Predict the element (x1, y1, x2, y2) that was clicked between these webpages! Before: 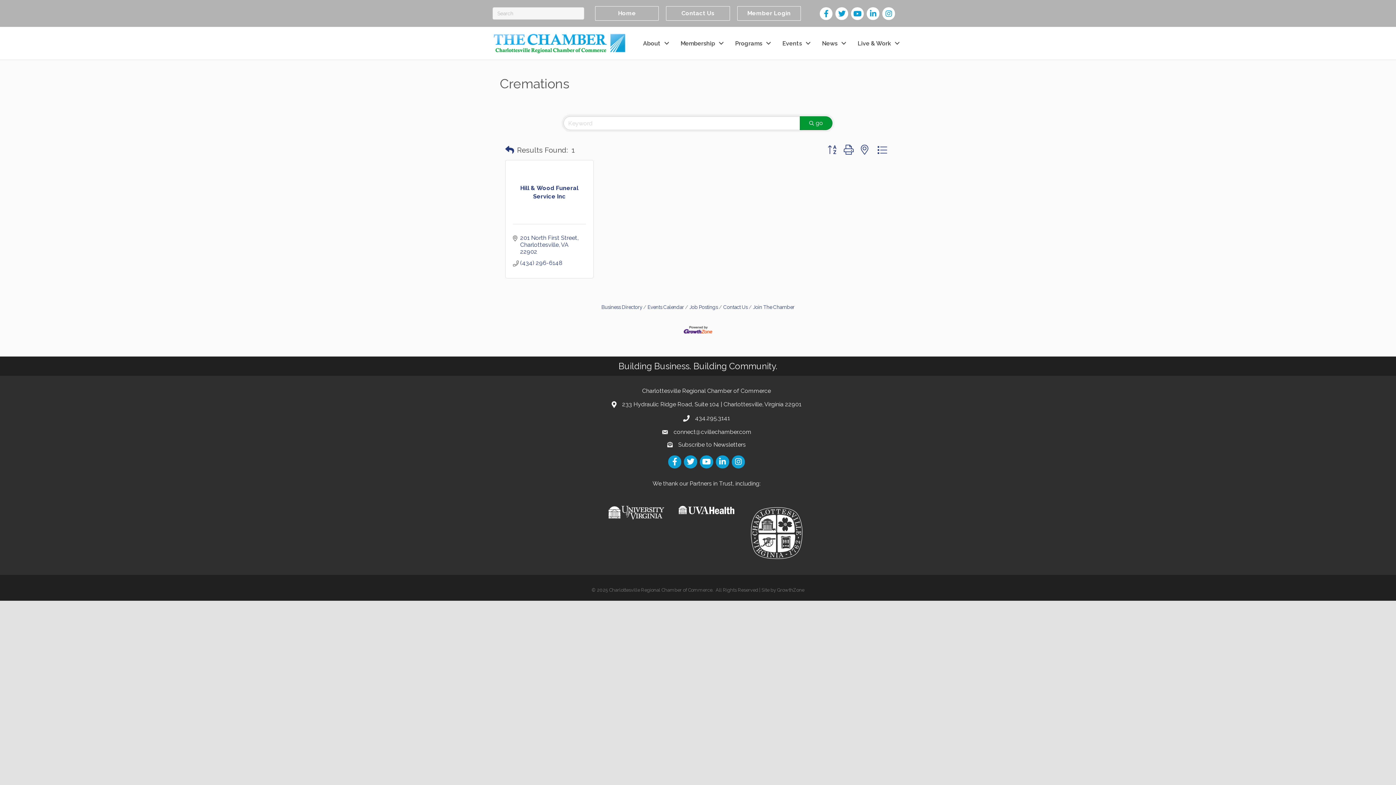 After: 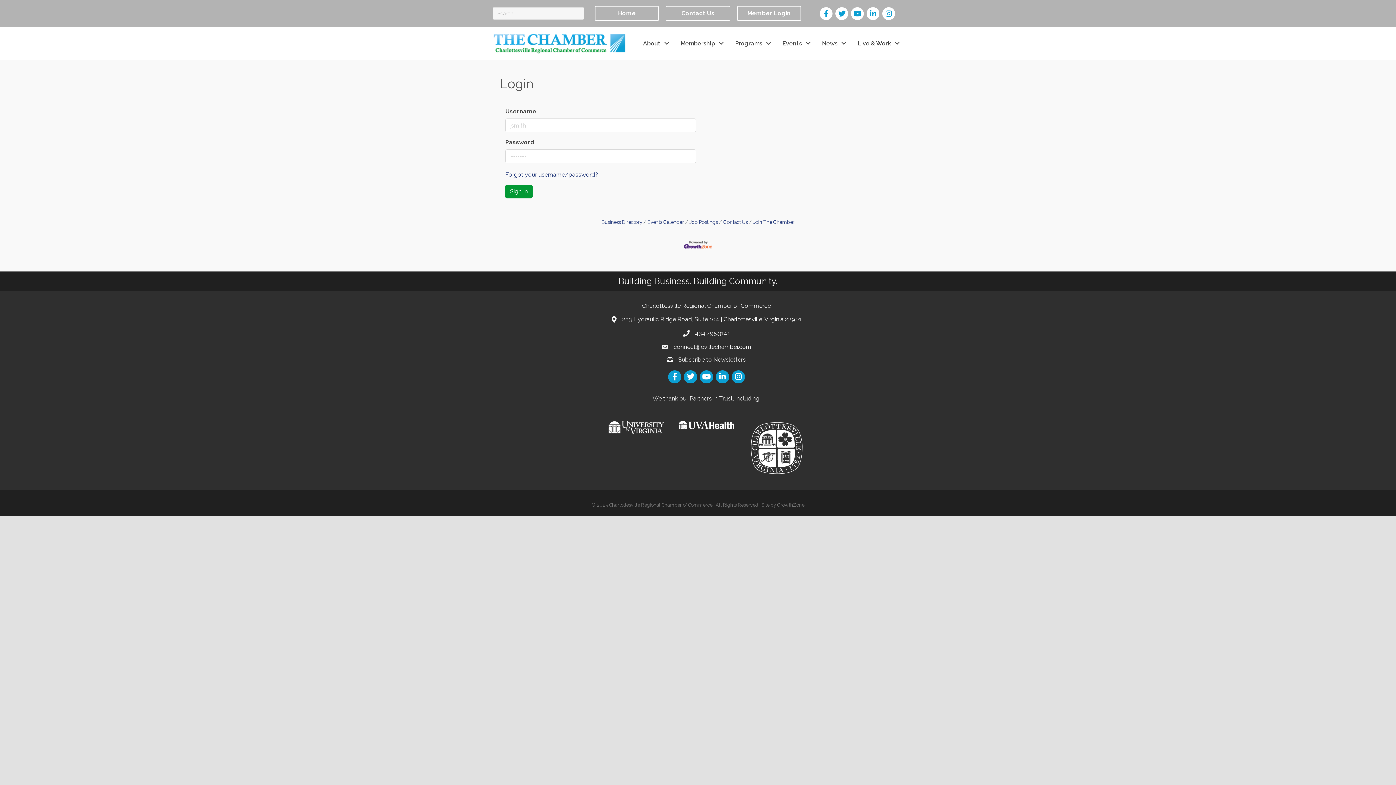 Action: label: Member Login bbox: (737, 6, 801, 20)